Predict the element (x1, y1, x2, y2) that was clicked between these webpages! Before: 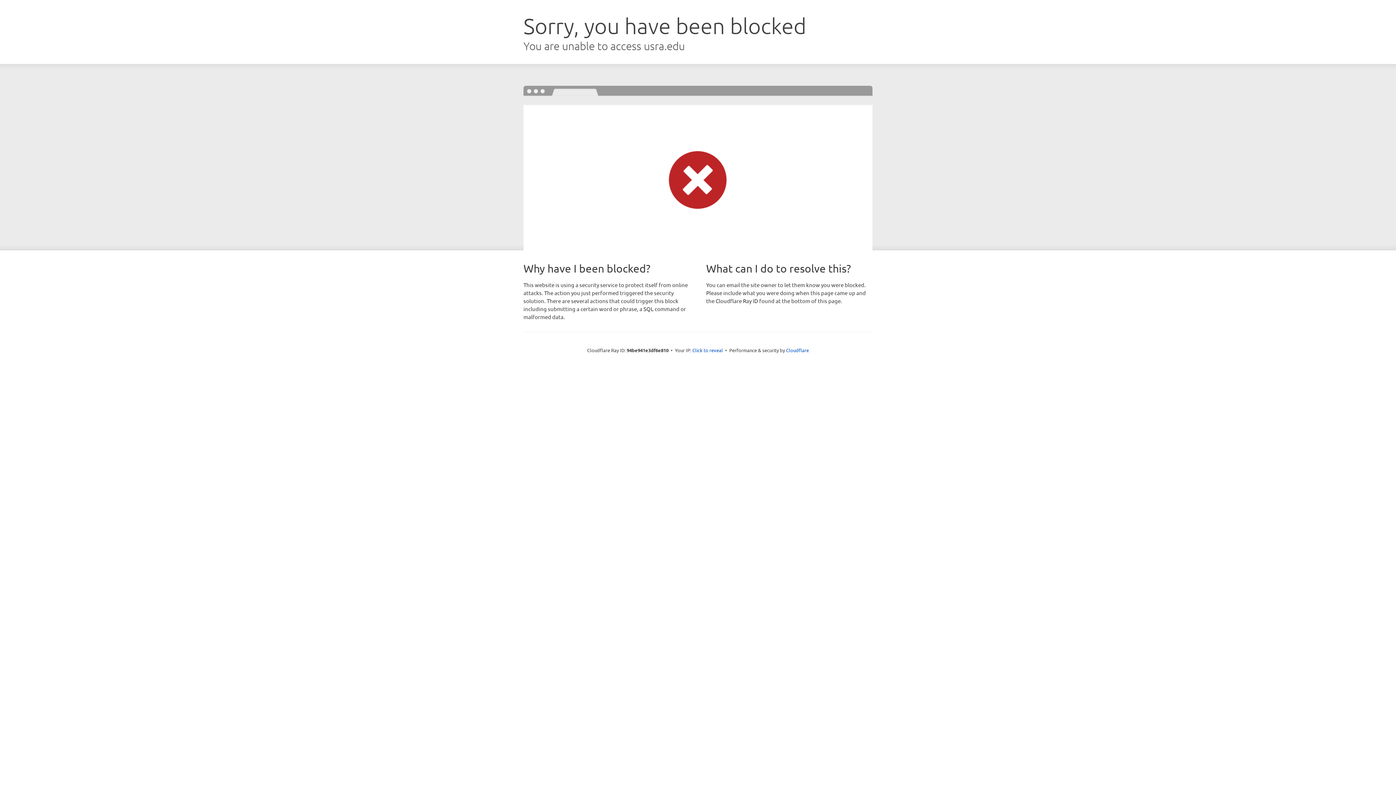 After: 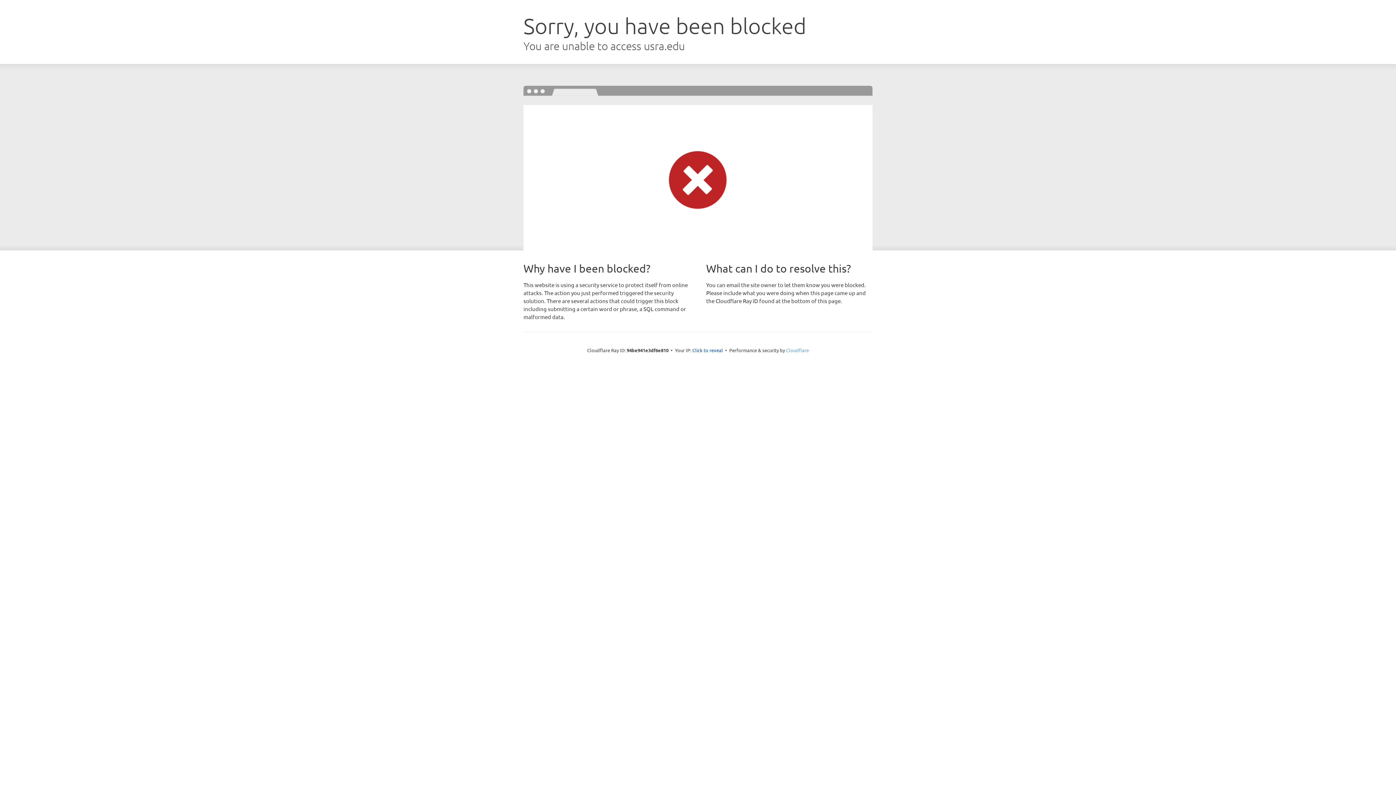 Action: bbox: (786, 347, 809, 353) label: Cloudflare